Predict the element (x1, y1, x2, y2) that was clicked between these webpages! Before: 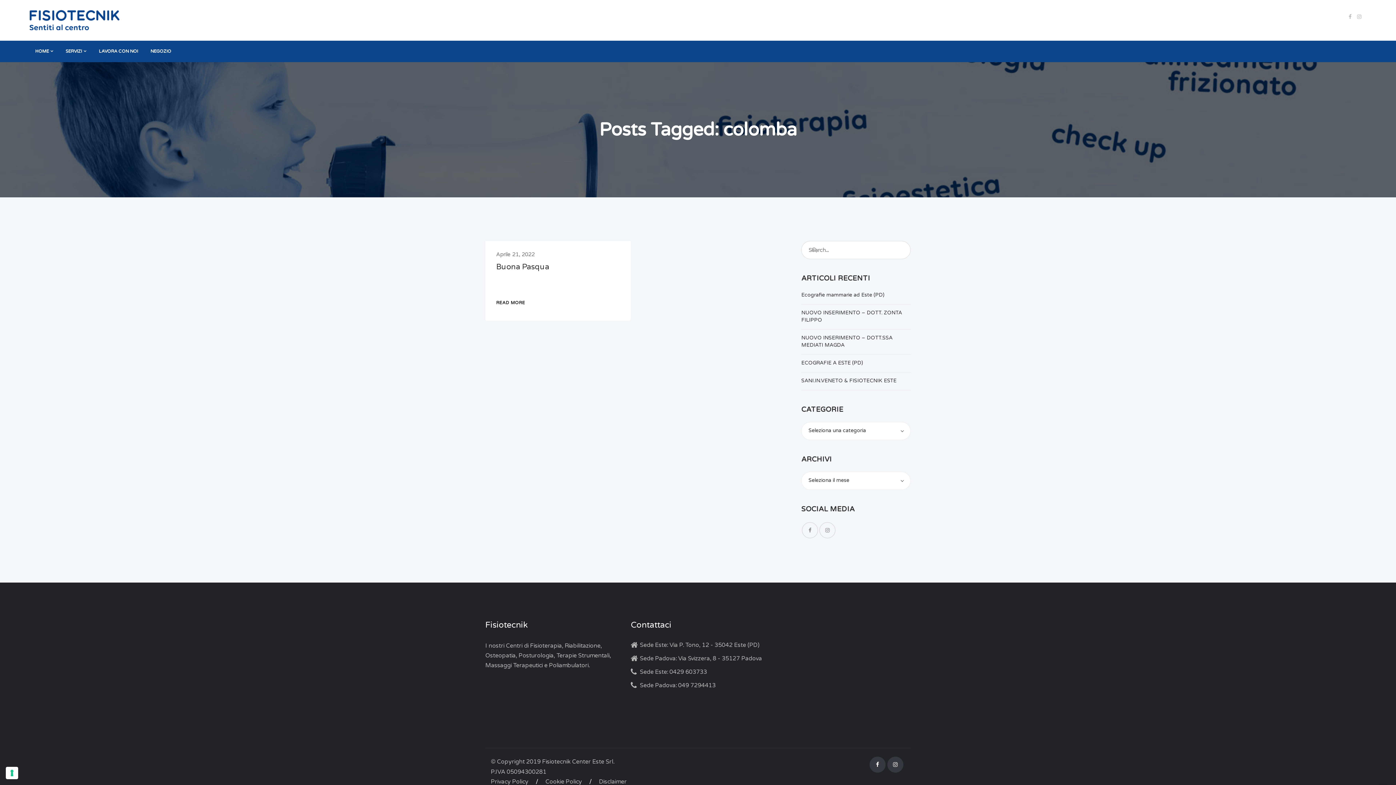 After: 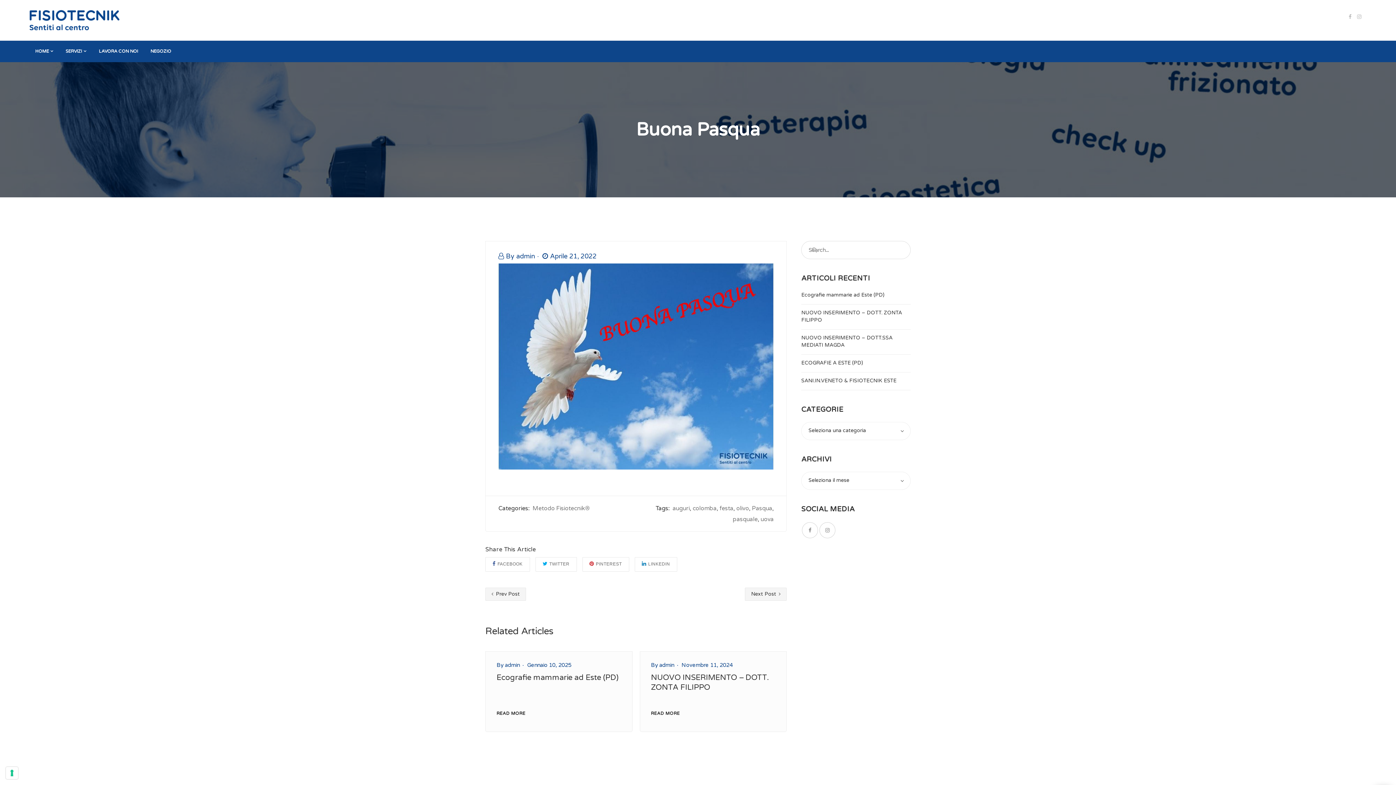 Action: bbox: (496, 262, 549, 271) label: Buona Pasqua